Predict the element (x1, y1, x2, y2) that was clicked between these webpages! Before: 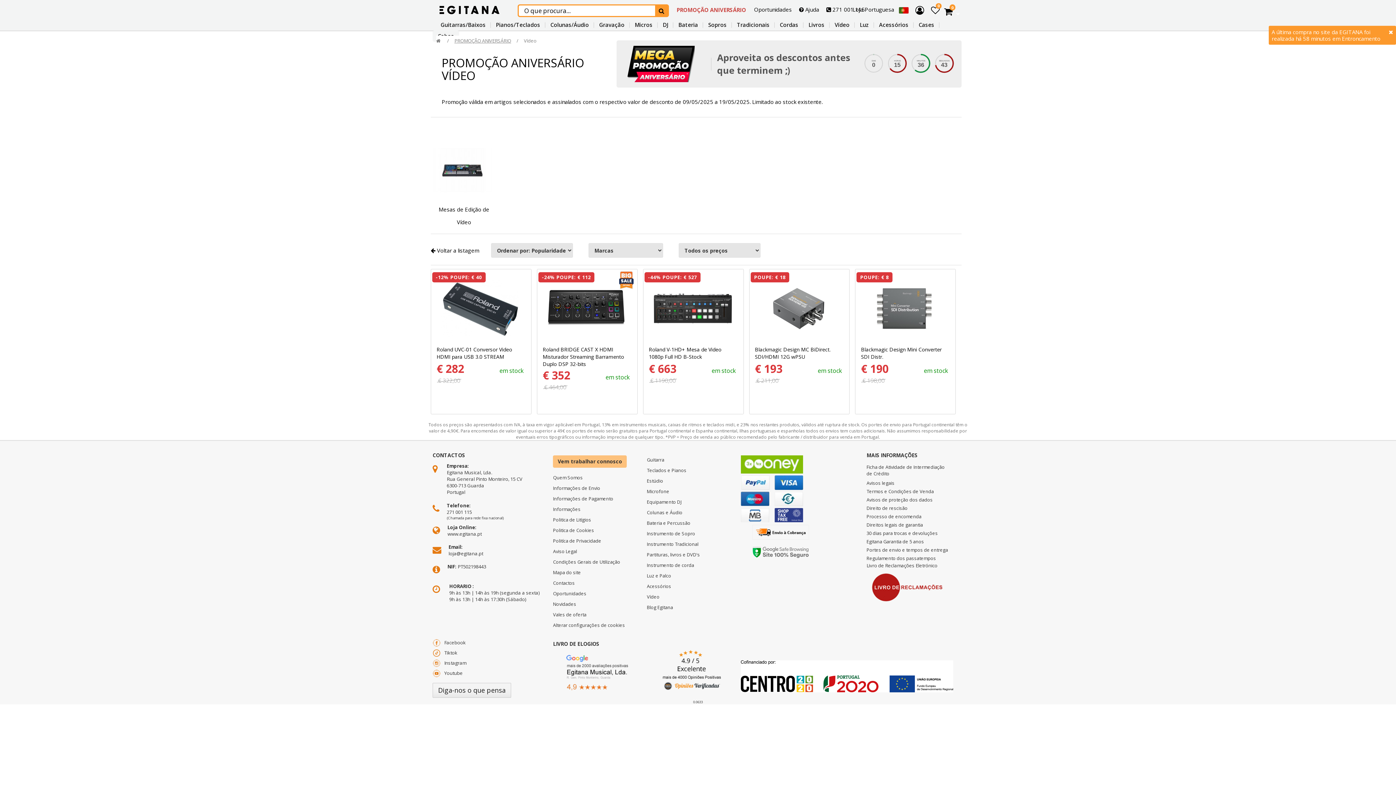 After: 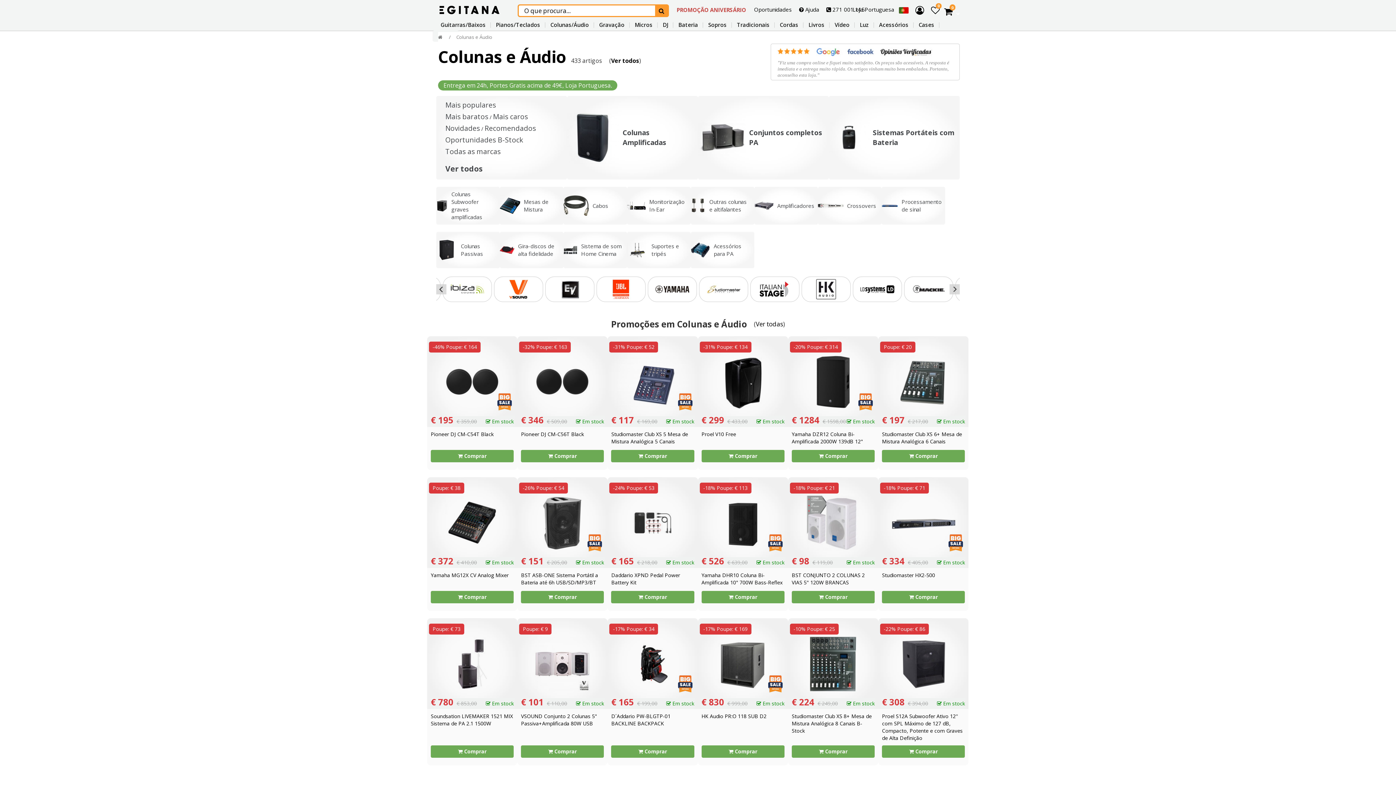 Action: bbox: (647, 509, 737, 516) label: Colunas e Áudio